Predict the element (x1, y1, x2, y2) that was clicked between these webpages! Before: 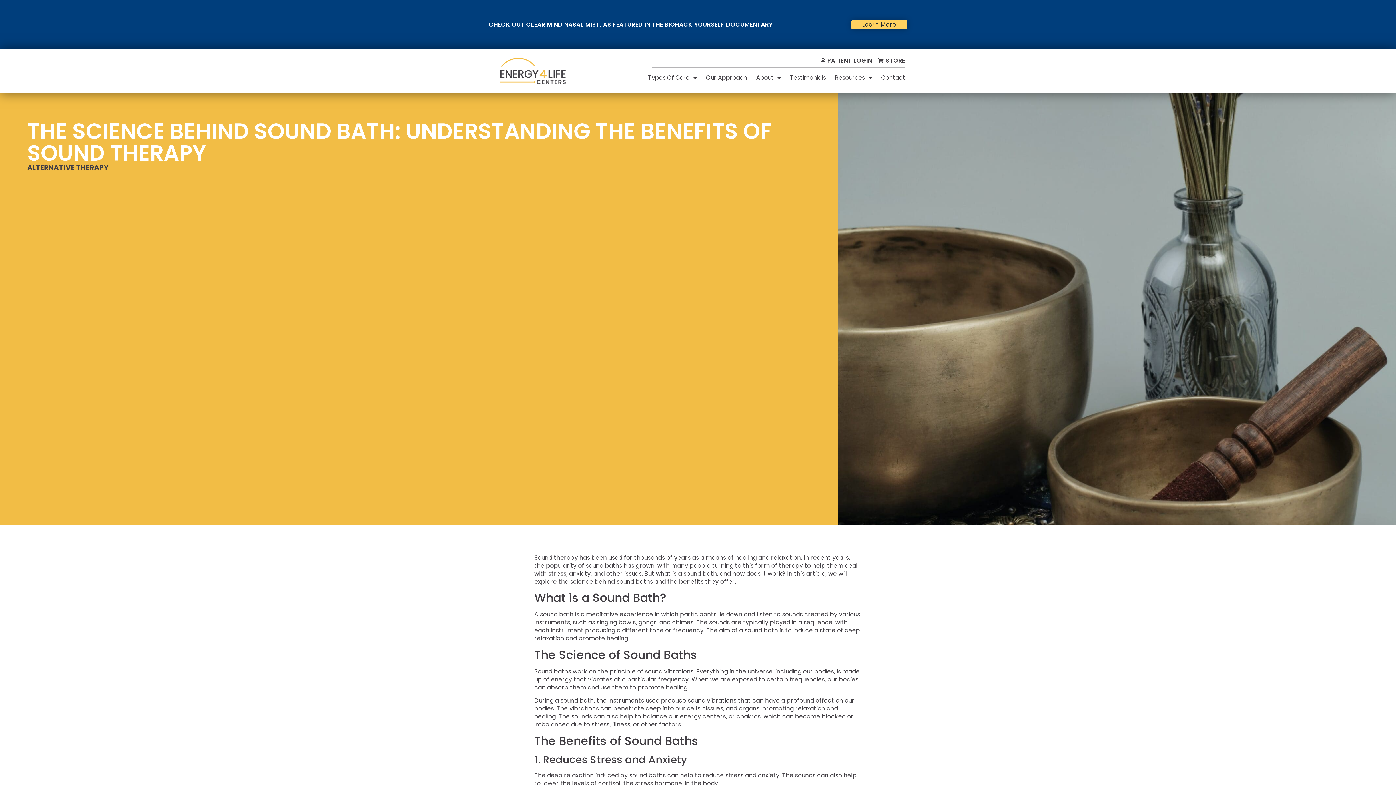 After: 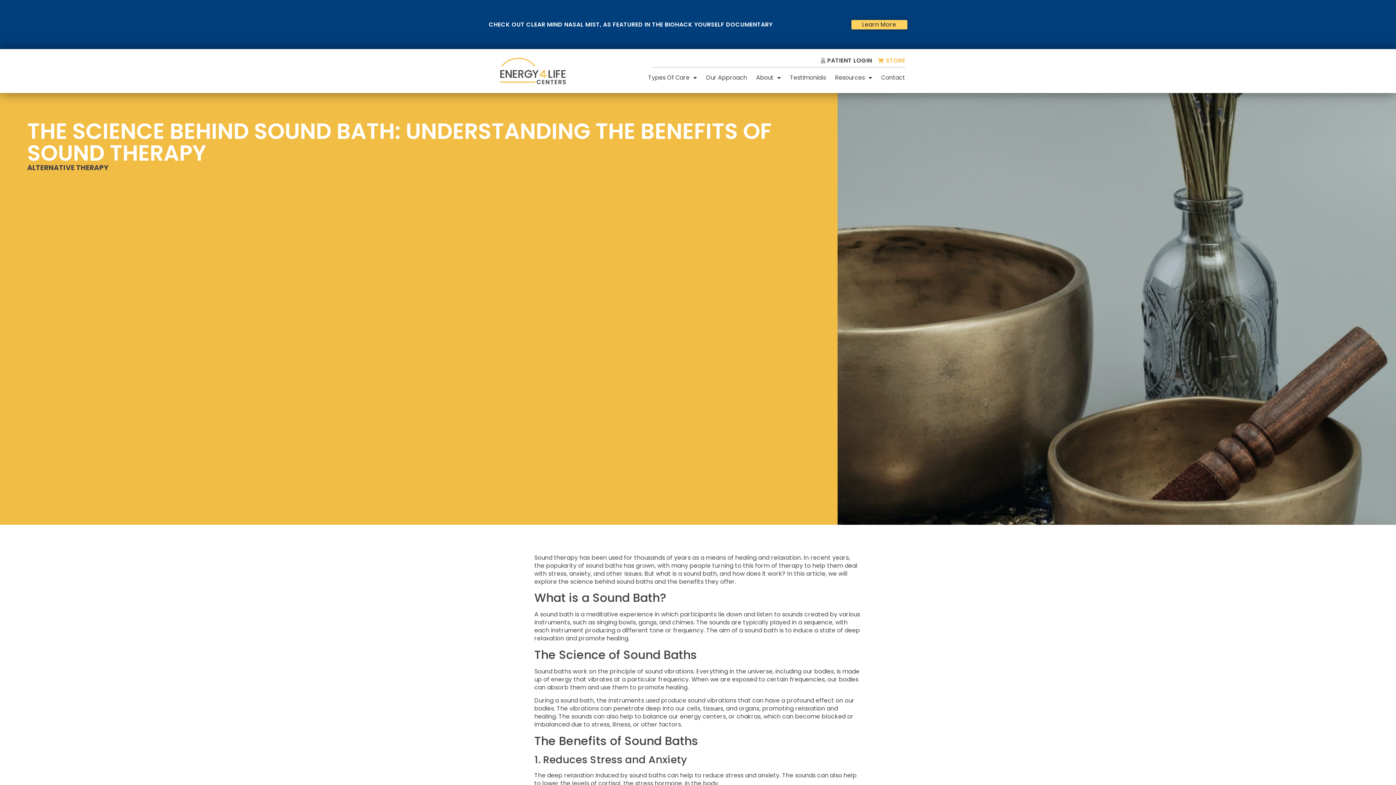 Action: bbox: (877, 56, 905, 64) label: STORE